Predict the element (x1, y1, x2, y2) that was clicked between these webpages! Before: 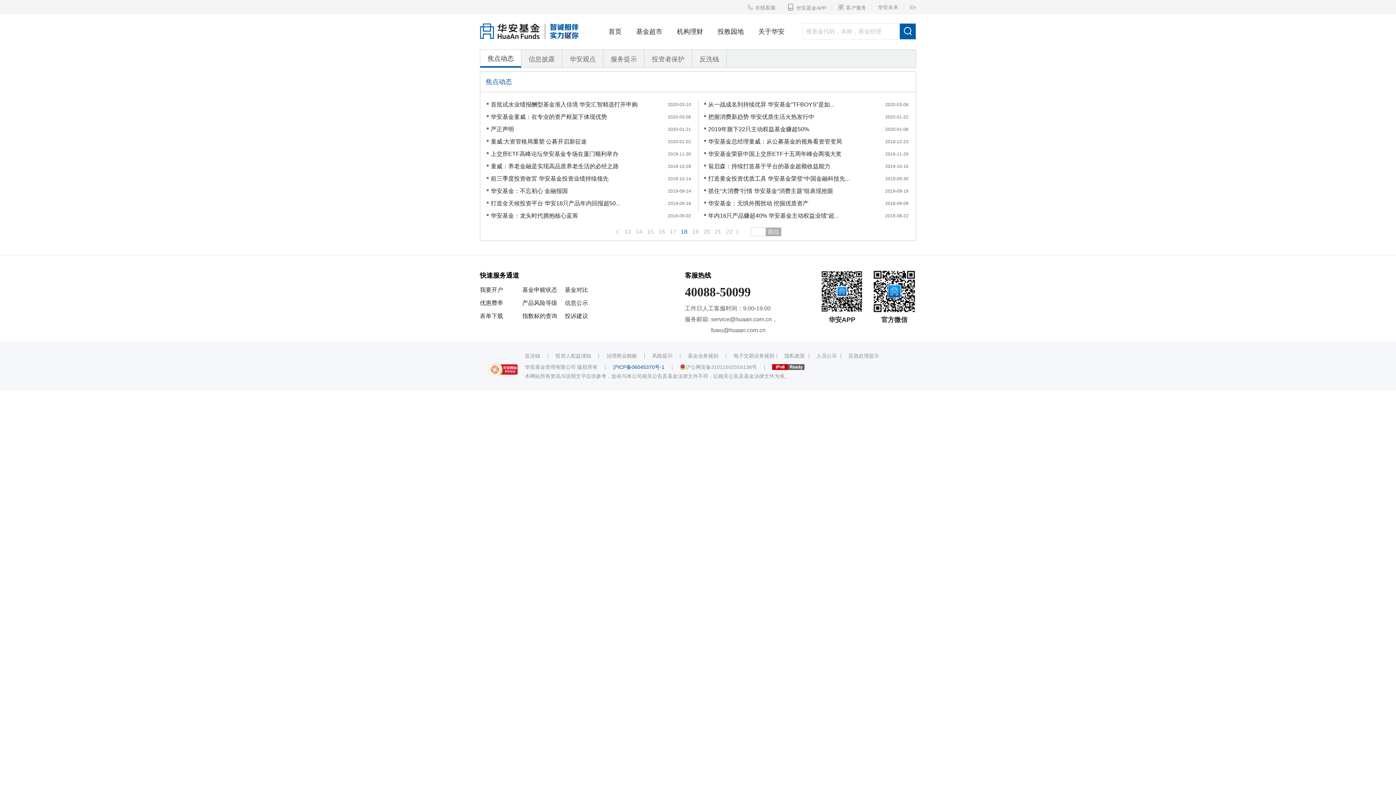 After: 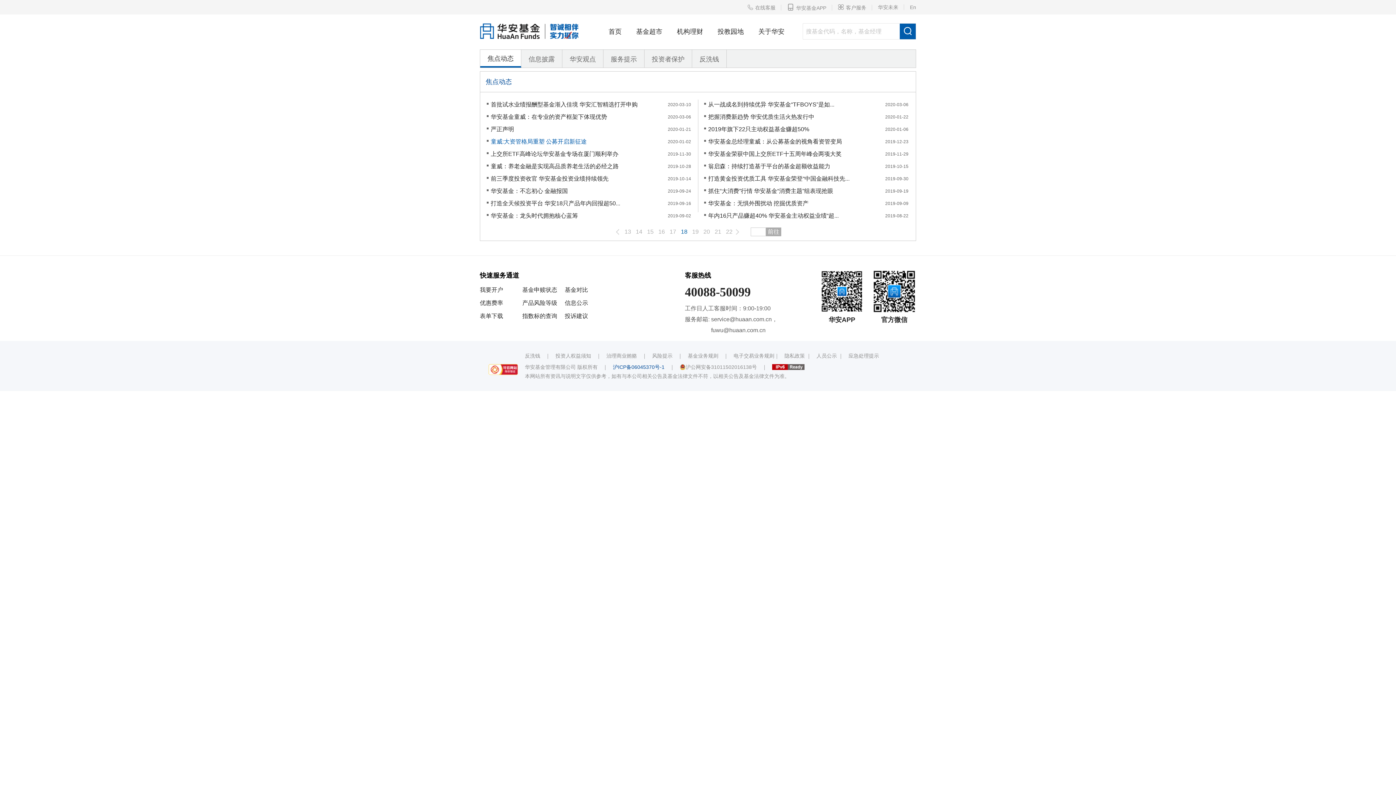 Action: label: 童威:大资管格局重塑 公募开启新征途 bbox: (490, 136, 586, 146)